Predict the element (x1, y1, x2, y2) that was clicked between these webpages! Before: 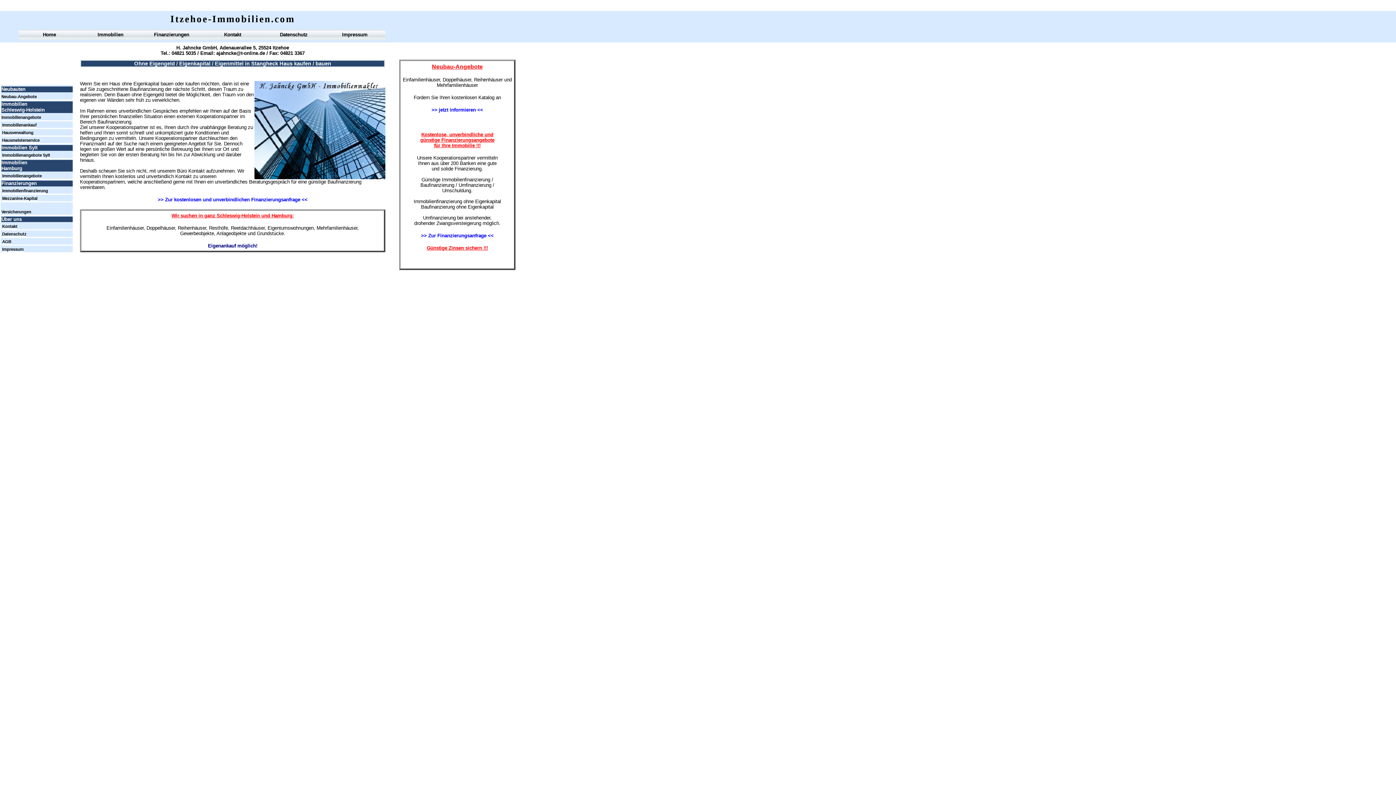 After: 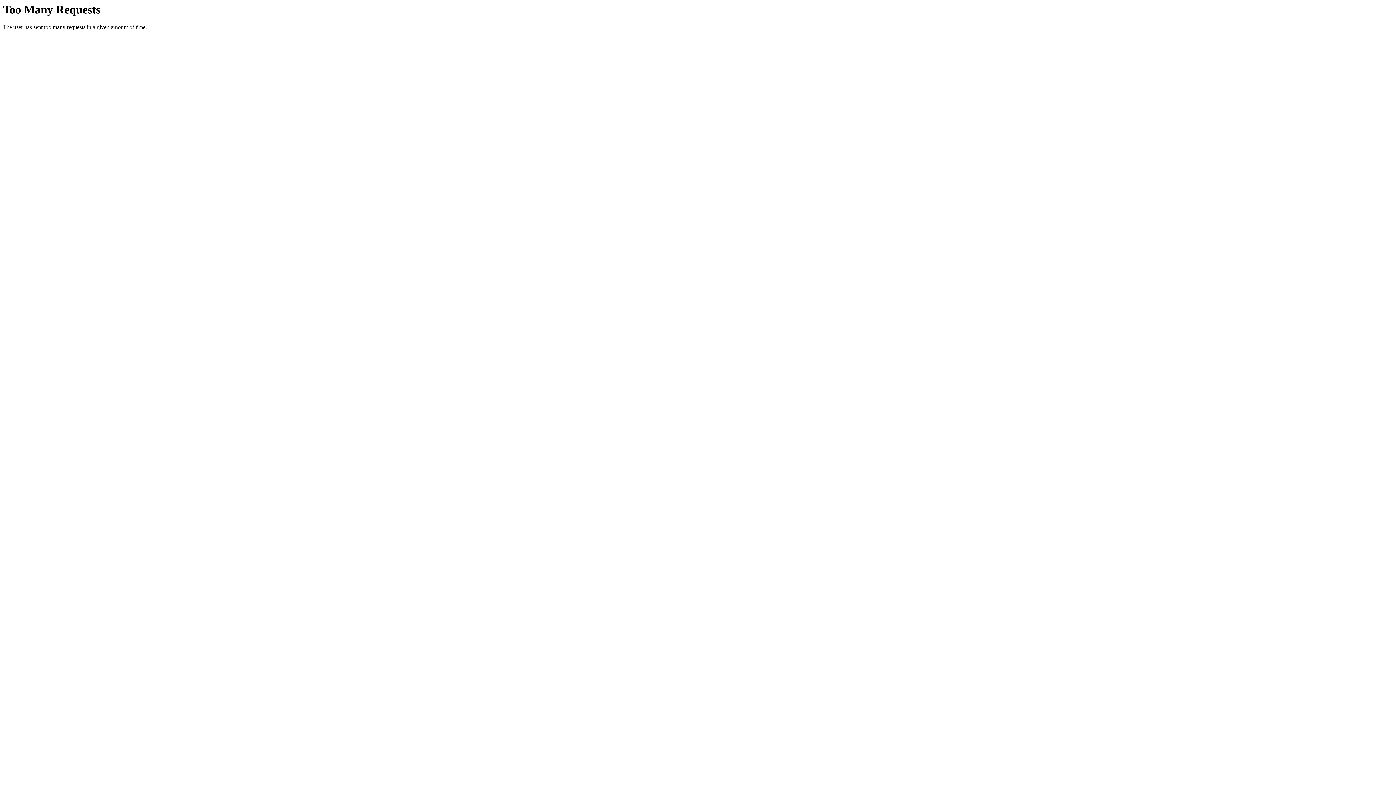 Action: label: Immobilienfinanzierung bbox: (2, 188, 48, 194)